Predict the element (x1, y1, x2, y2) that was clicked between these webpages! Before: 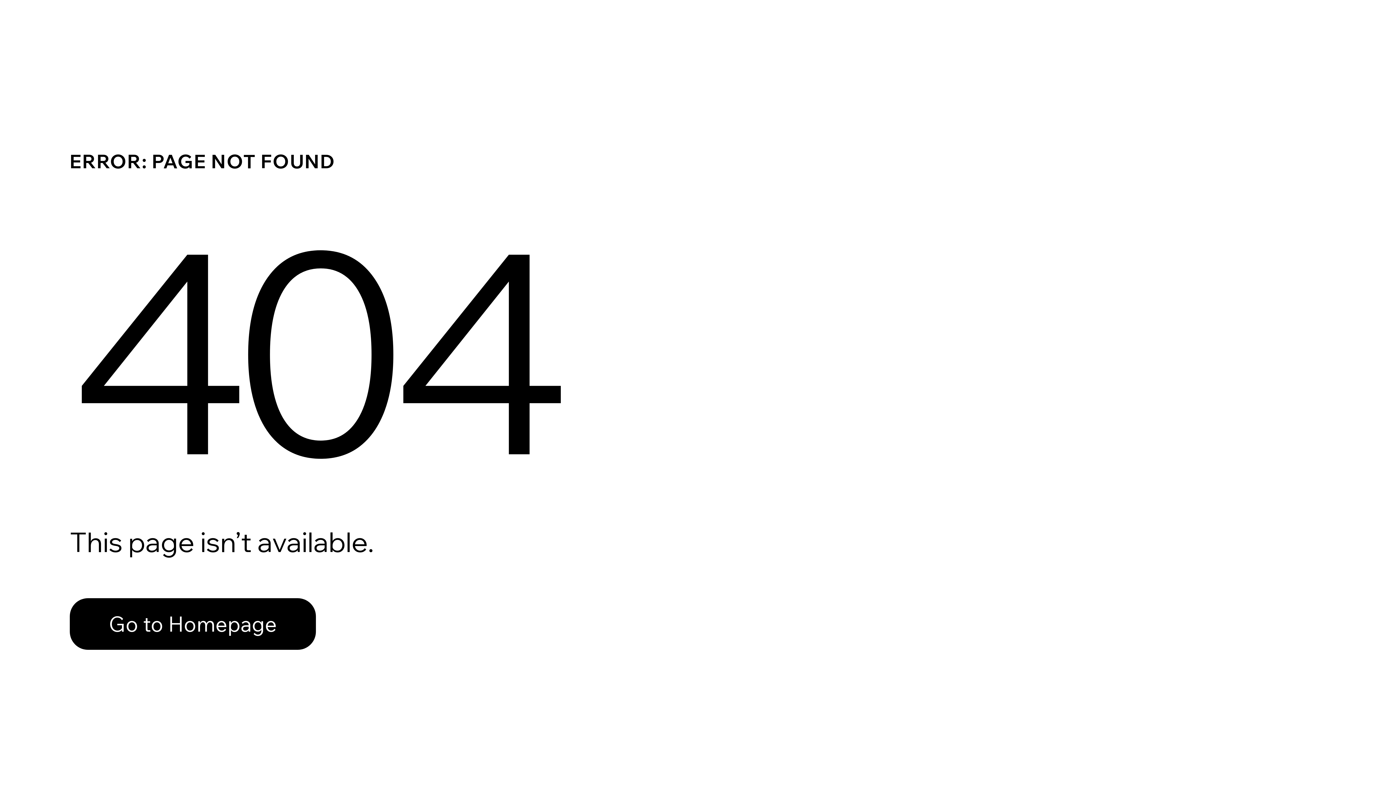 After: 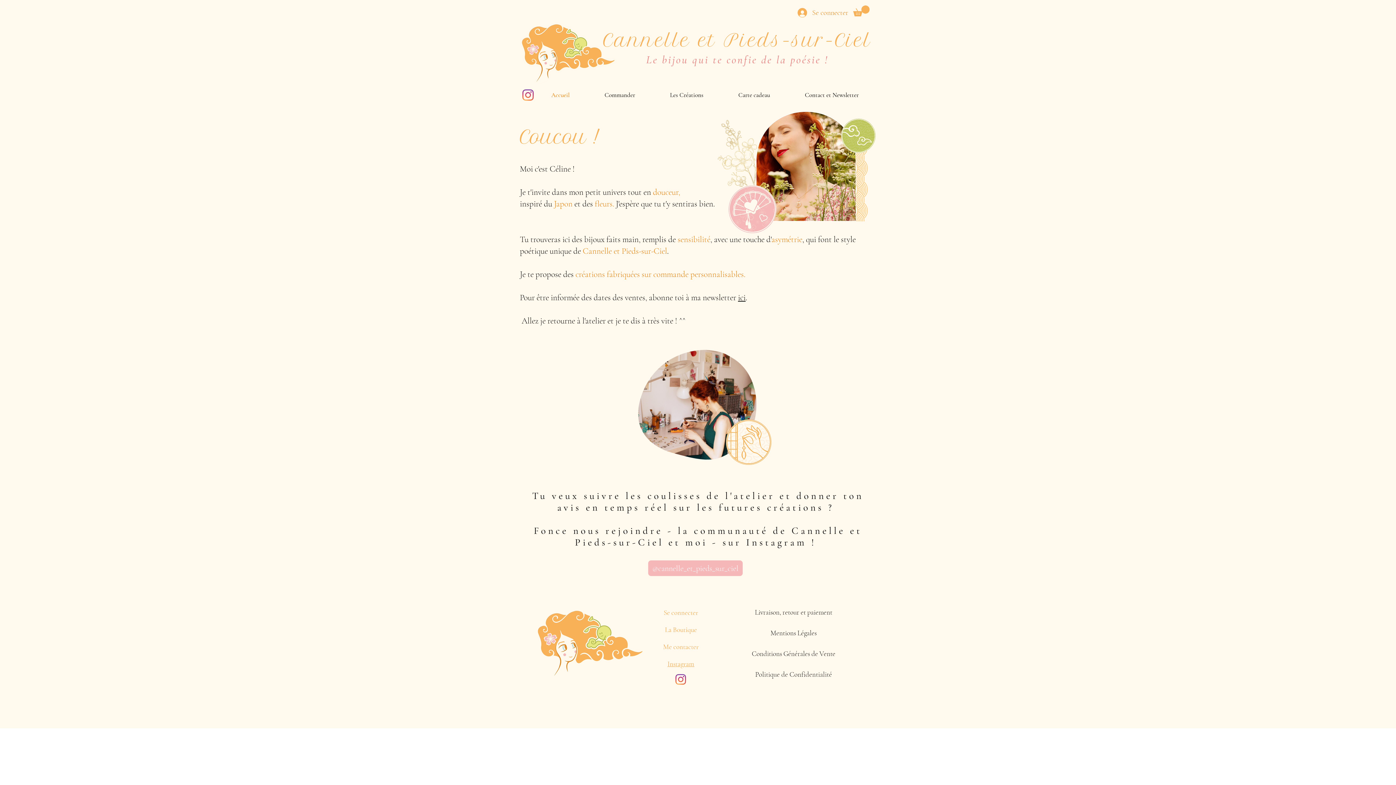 Action: label: Go to Homepage bbox: (69, 598, 316, 650)